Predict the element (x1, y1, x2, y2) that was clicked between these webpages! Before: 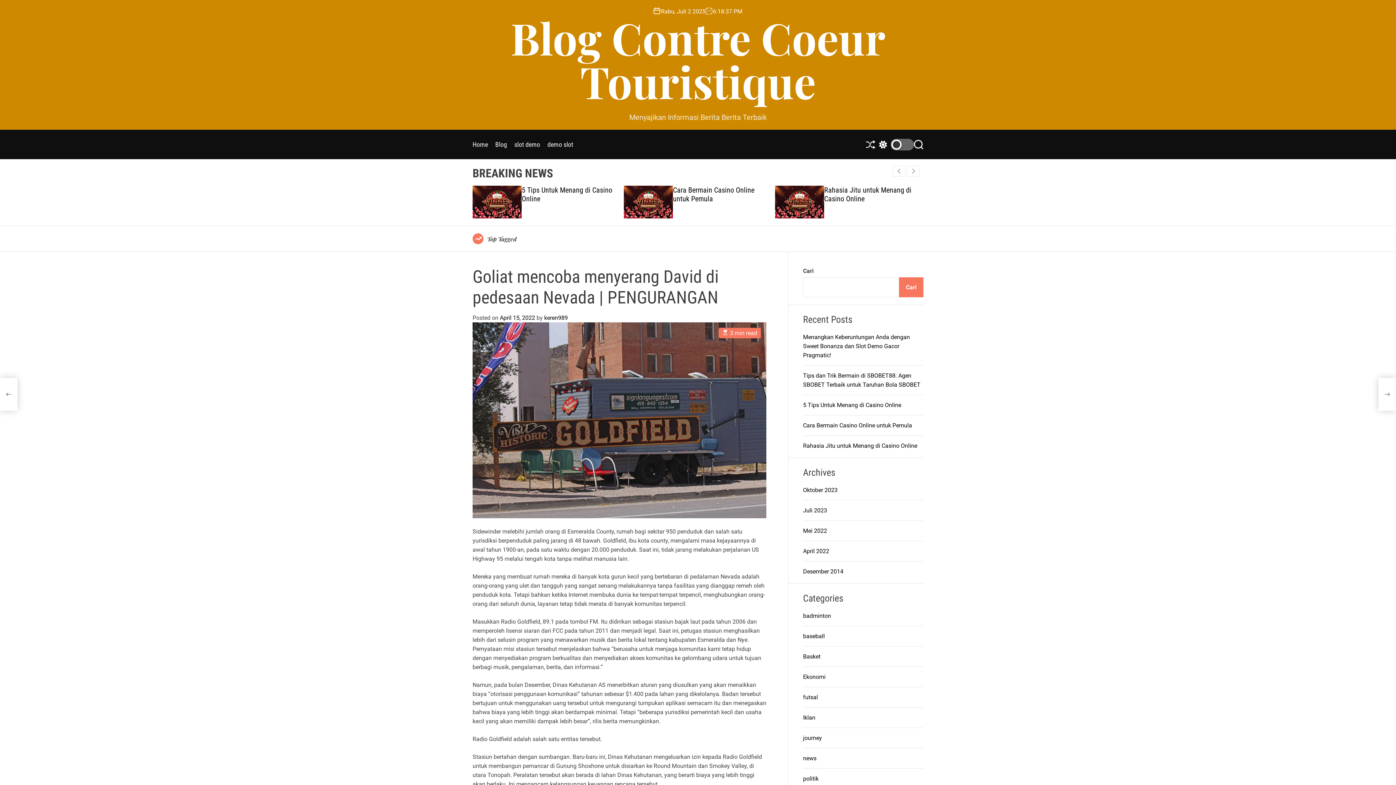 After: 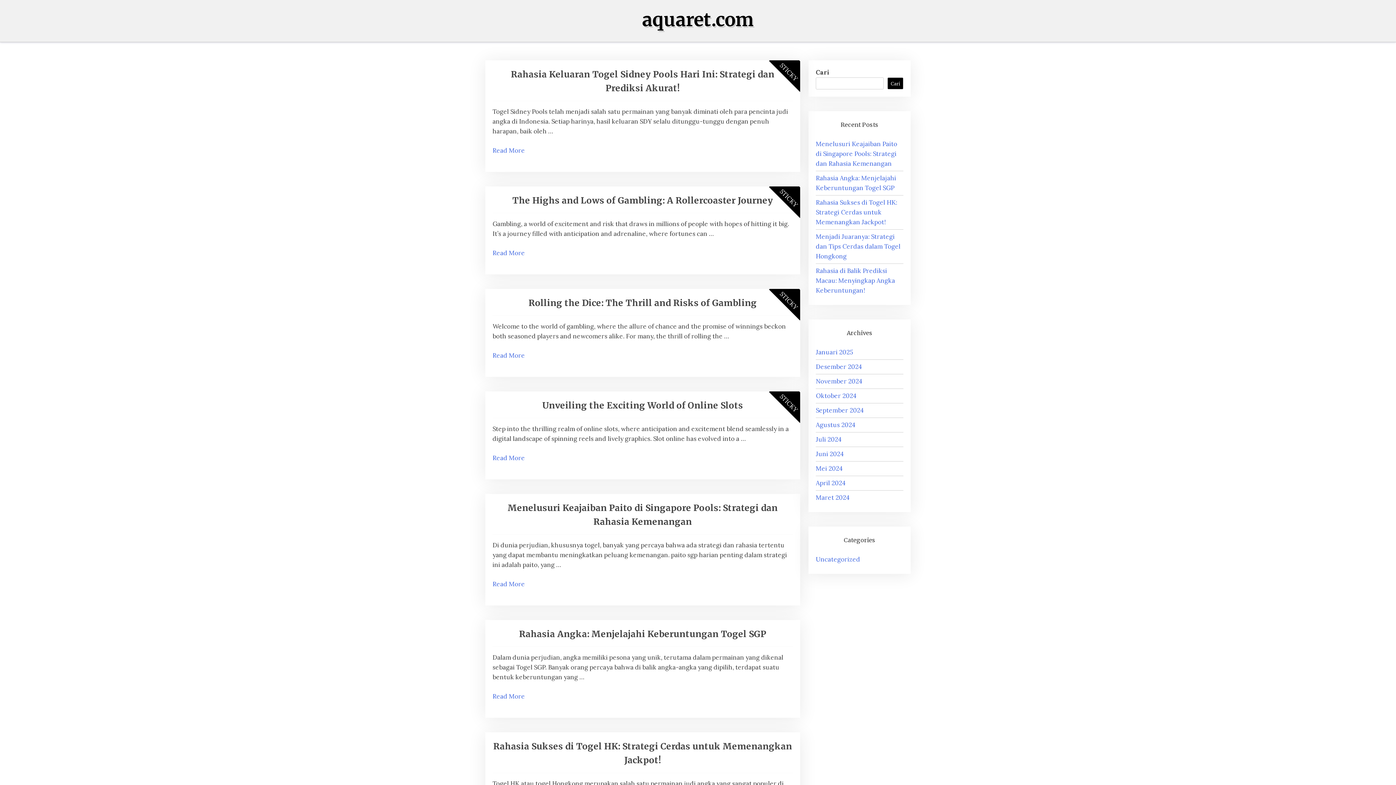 Action: label: demo slot bbox: (547, 137, 573, 152)